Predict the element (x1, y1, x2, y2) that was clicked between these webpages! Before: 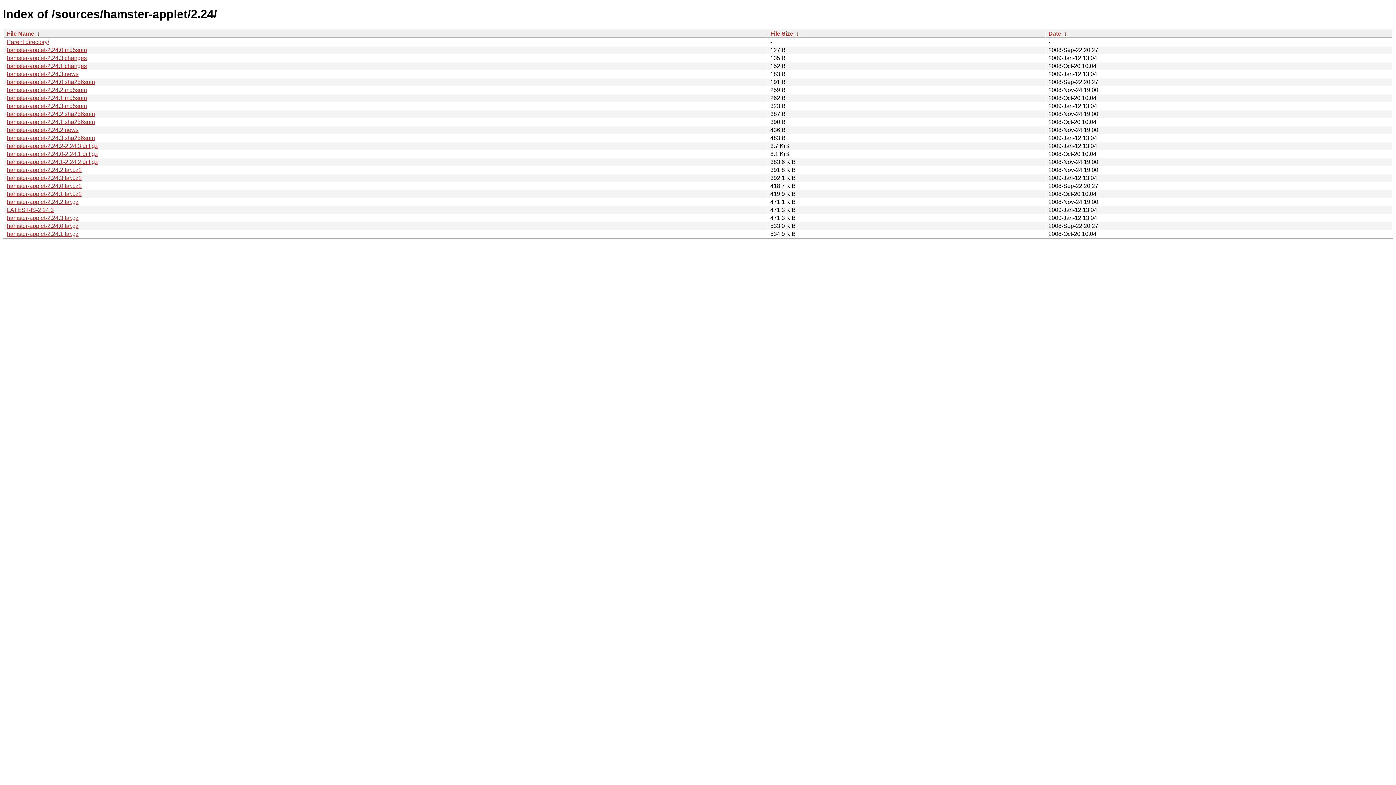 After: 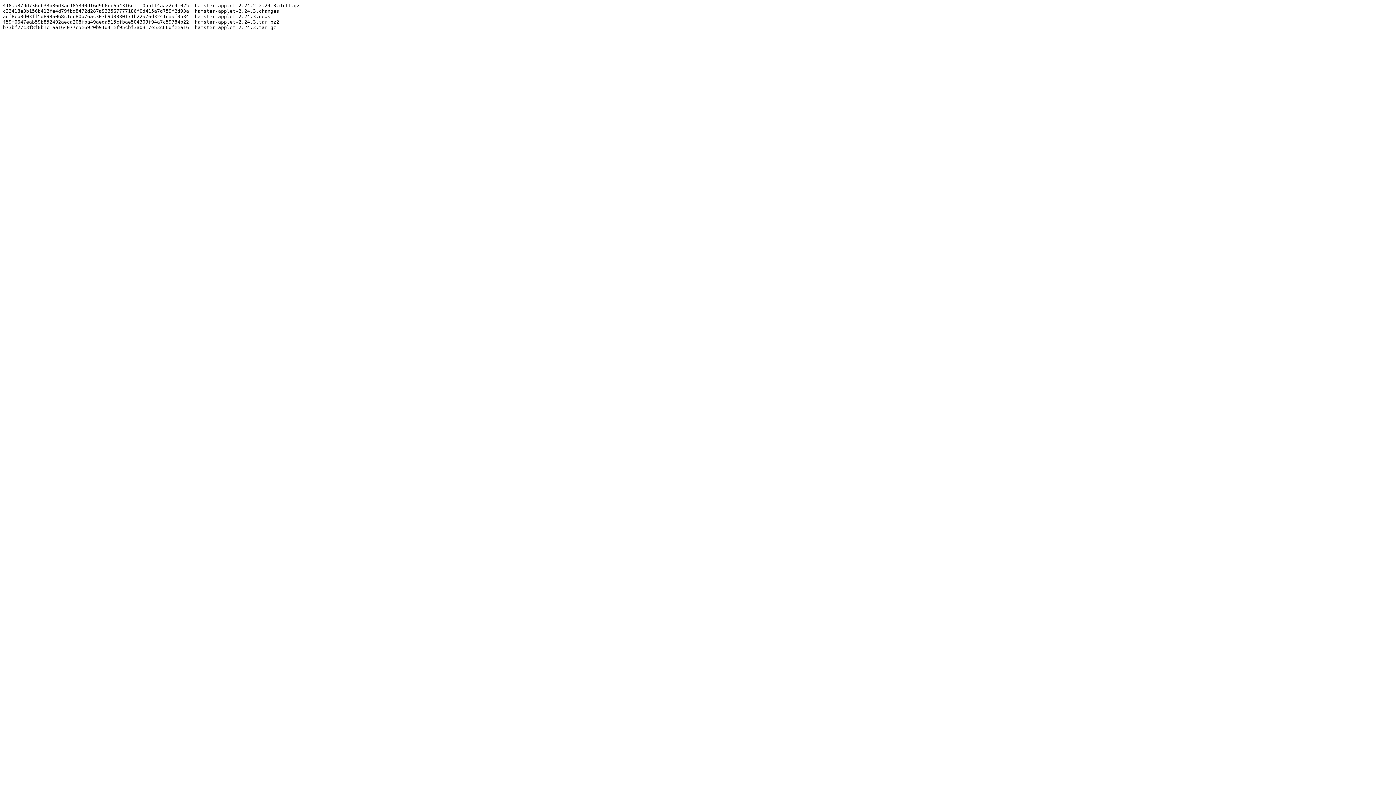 Action: bbox: (6, 134, 94, 141) label: hamster-applet-2.24.3.sha256sum